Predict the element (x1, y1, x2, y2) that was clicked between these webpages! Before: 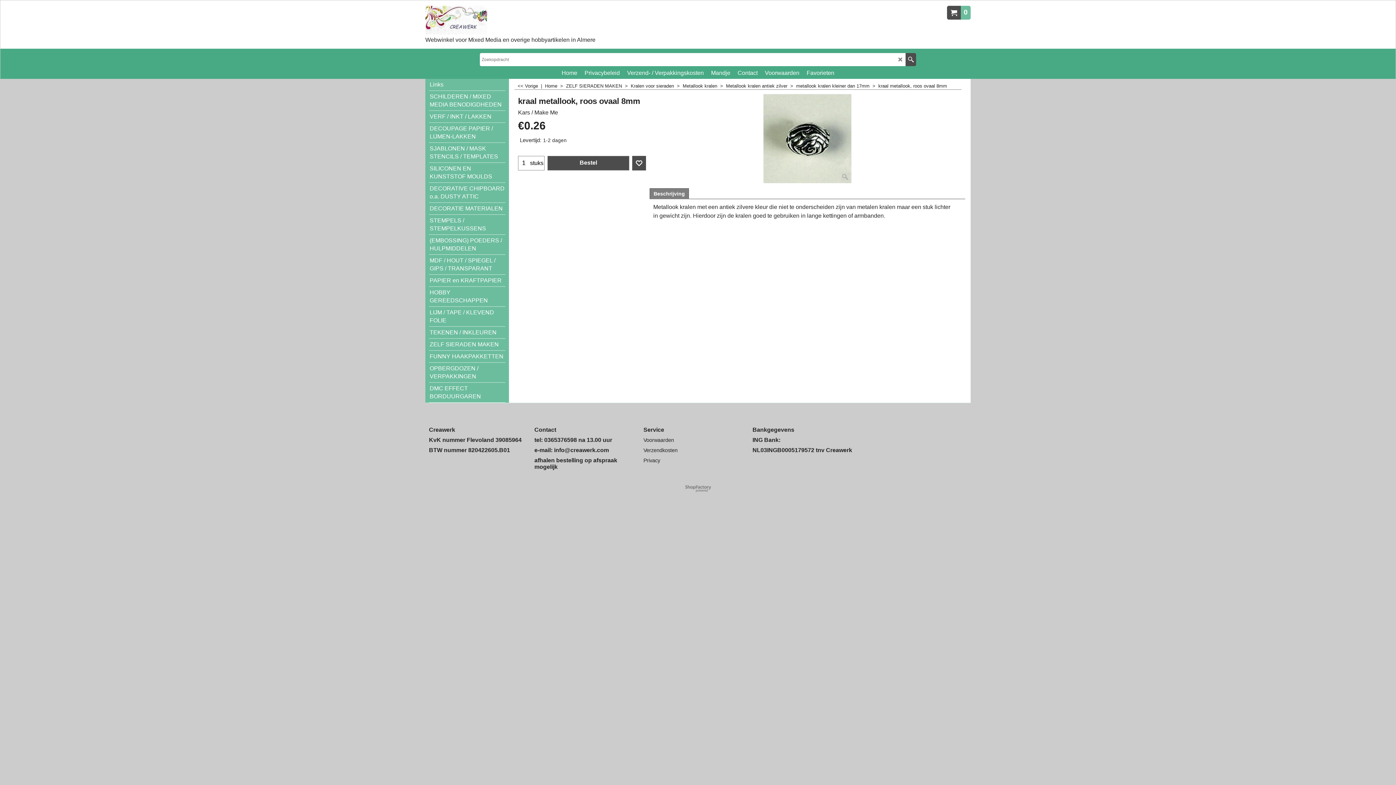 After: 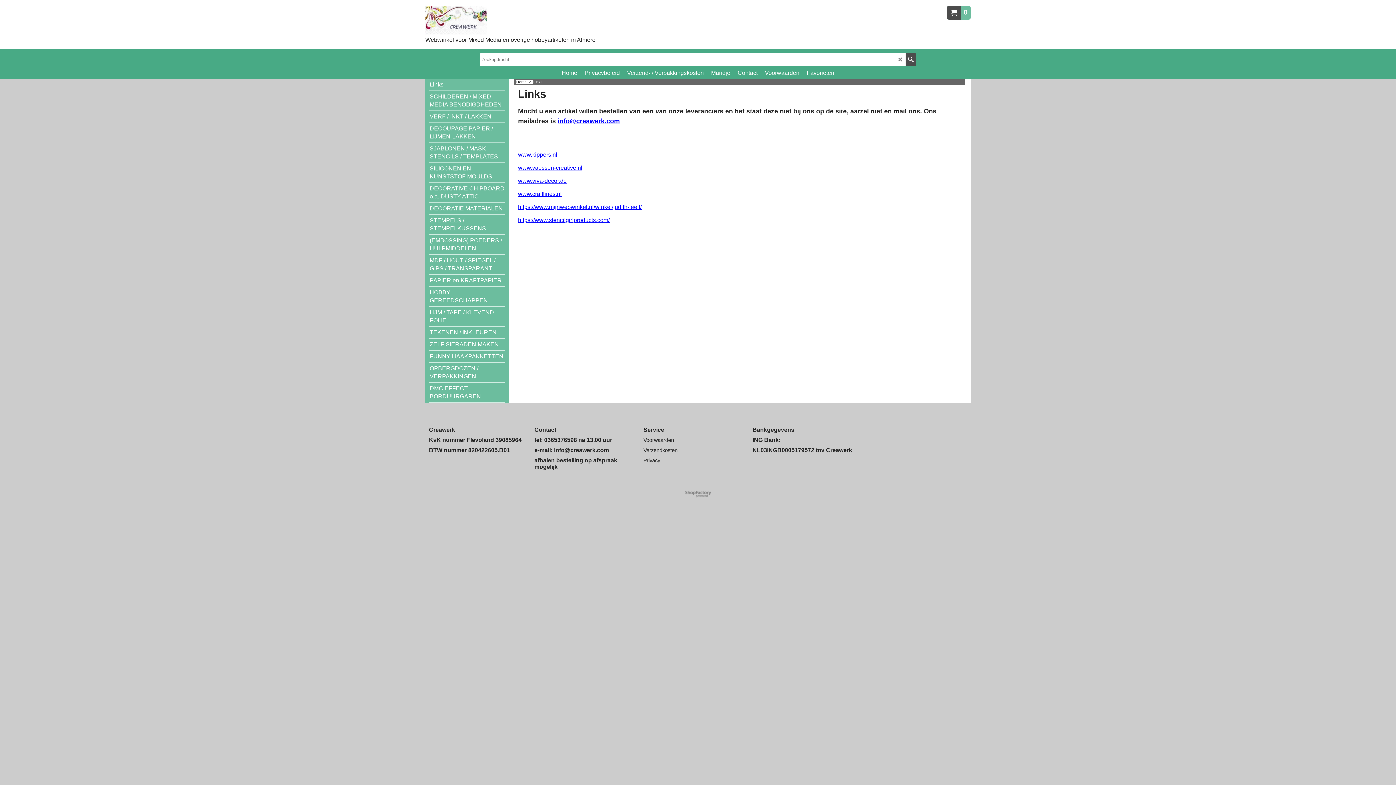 Action: bbox: (429, 78, 505, 90) label: Links